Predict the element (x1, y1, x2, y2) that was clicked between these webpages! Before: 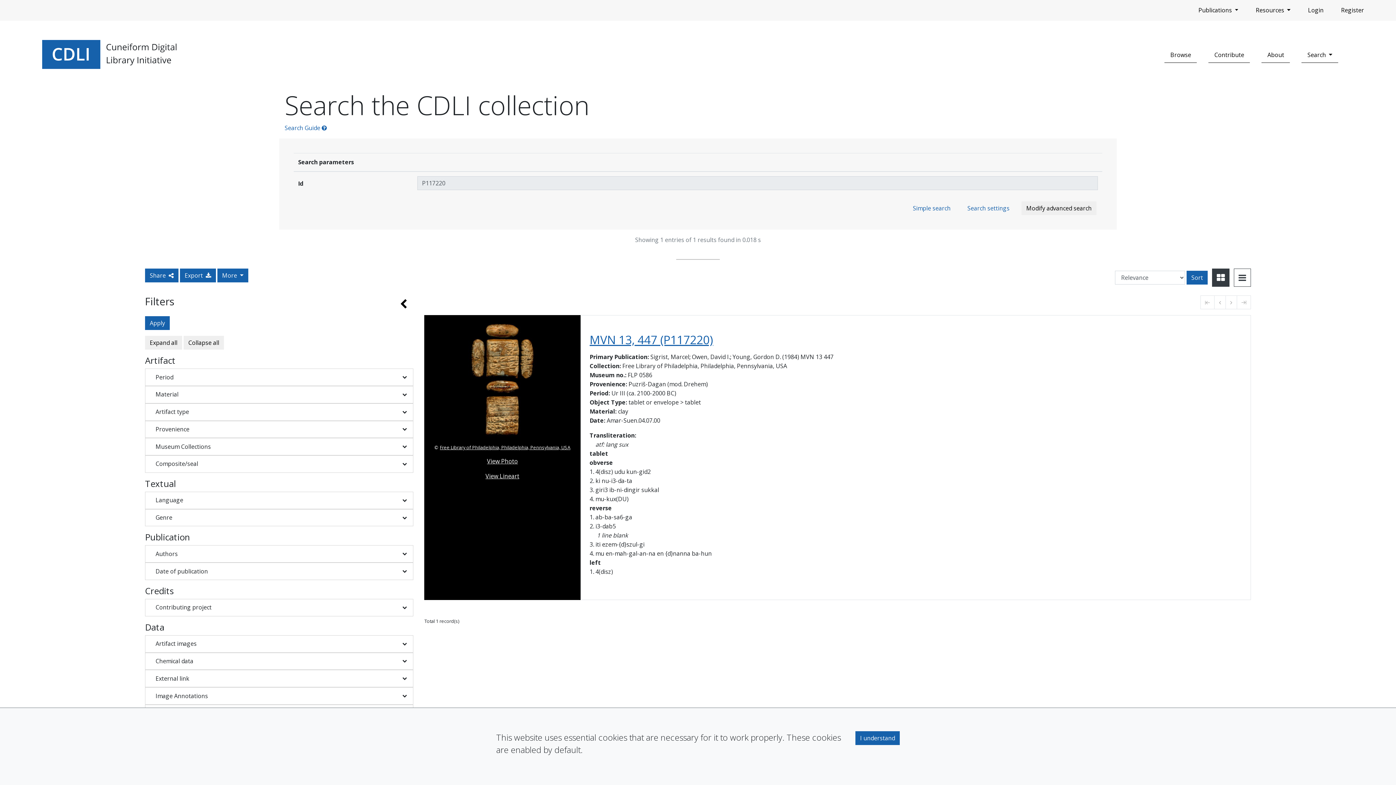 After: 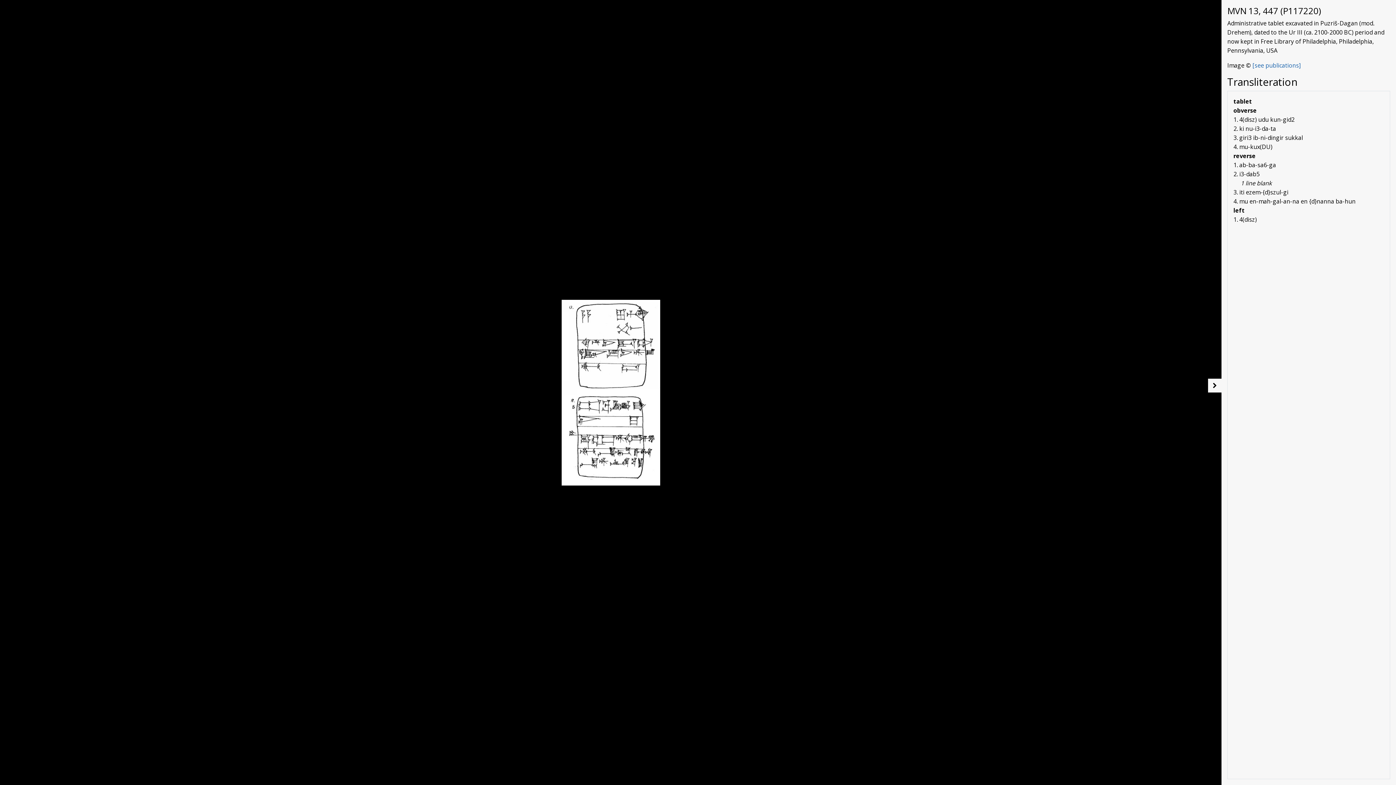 Action: bbox: (485, 472, 519, 480) label: View Lineart